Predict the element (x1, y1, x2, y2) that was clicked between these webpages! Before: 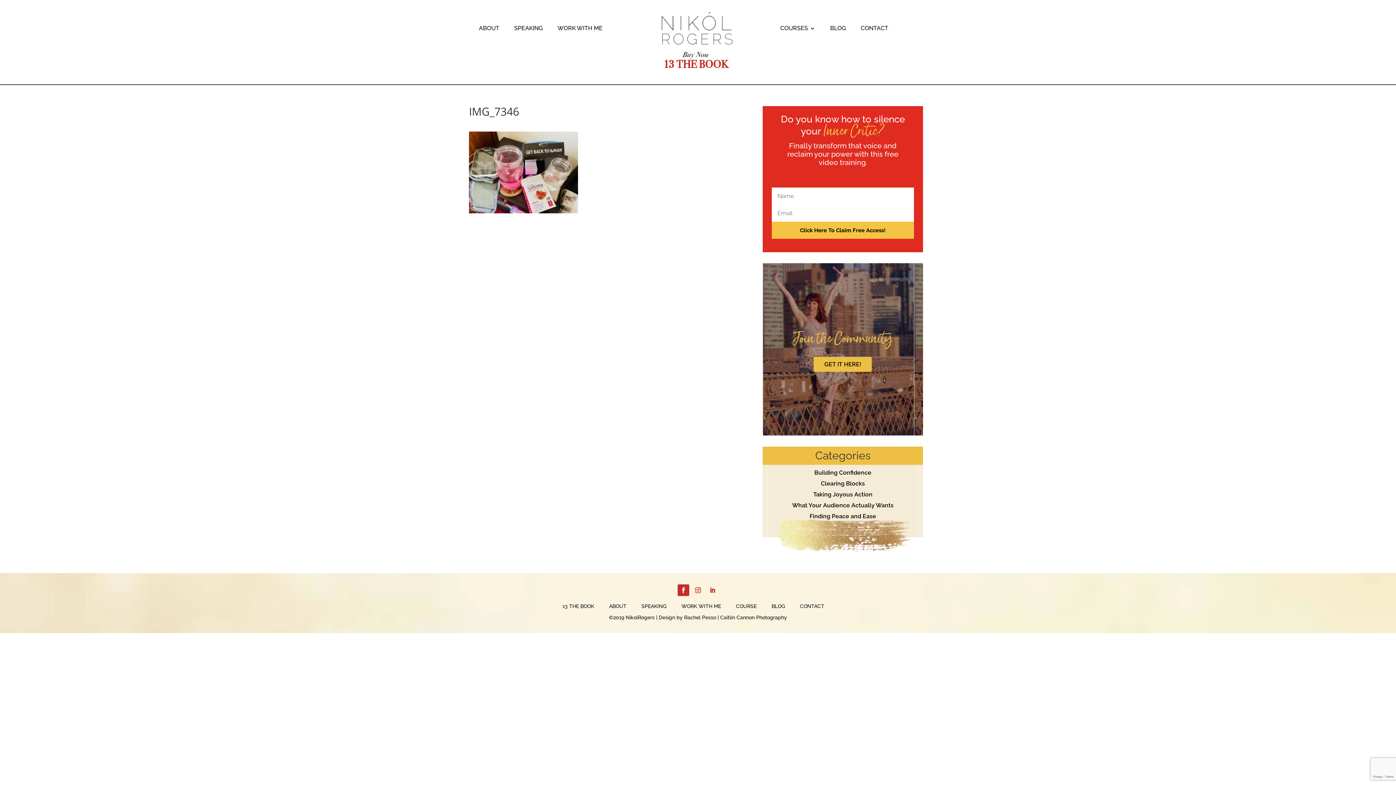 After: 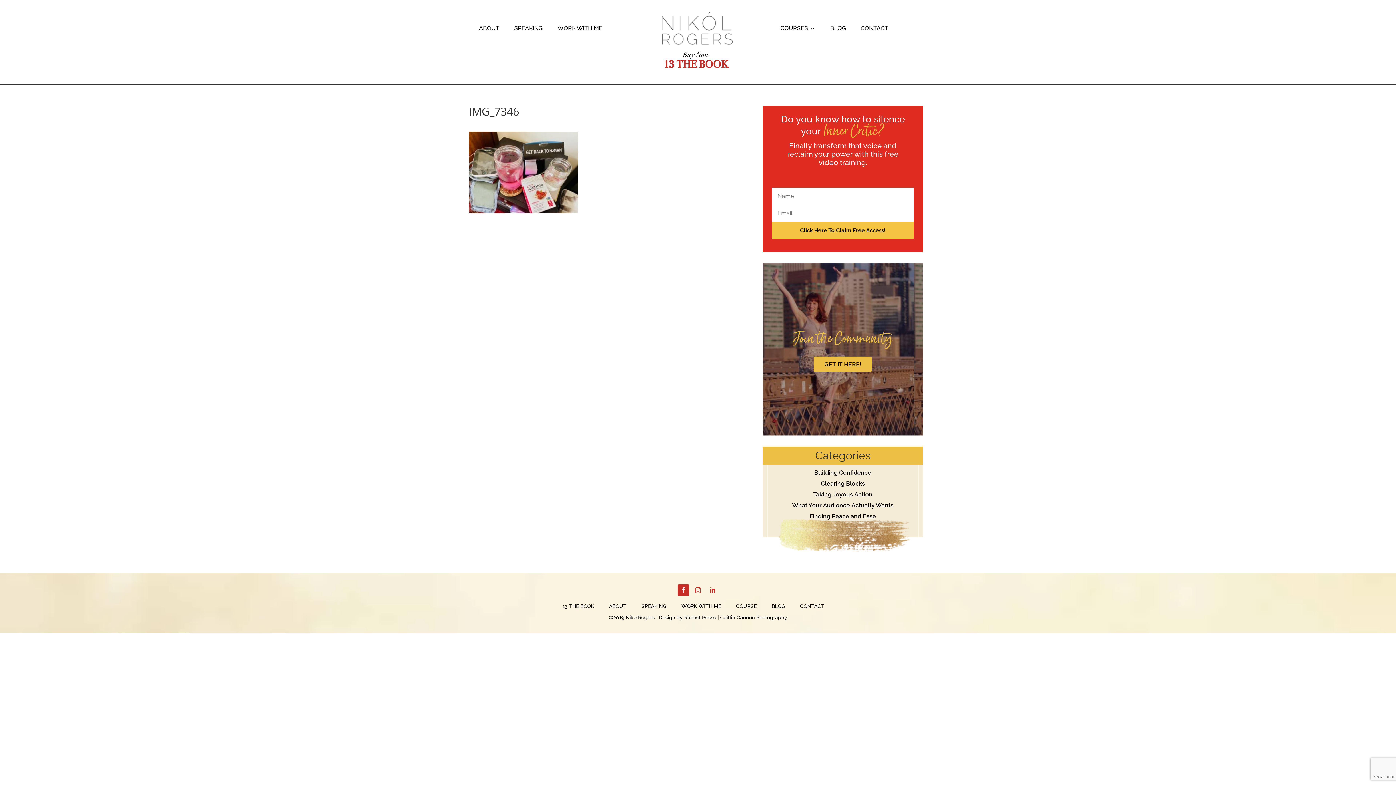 Action: bbox: (677, 584, 689, 596)